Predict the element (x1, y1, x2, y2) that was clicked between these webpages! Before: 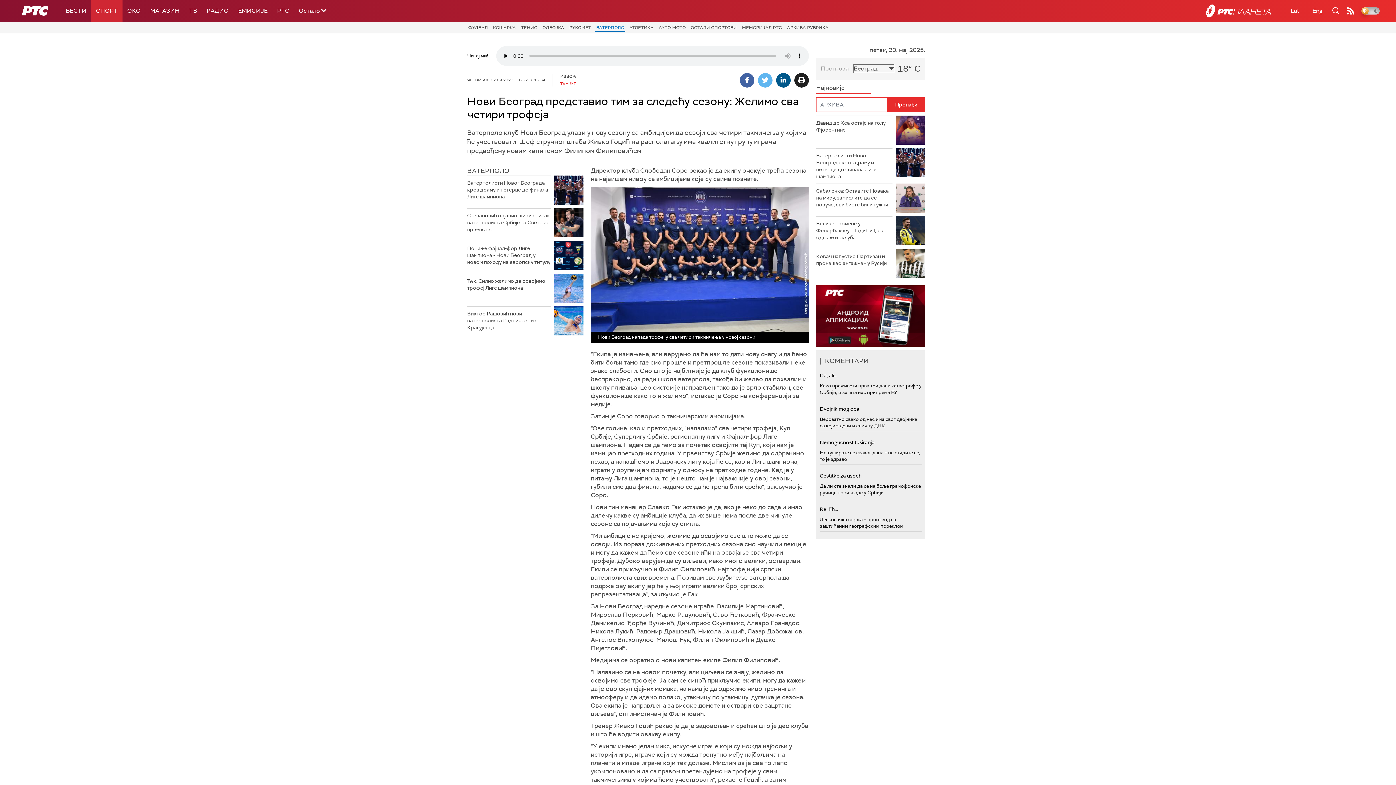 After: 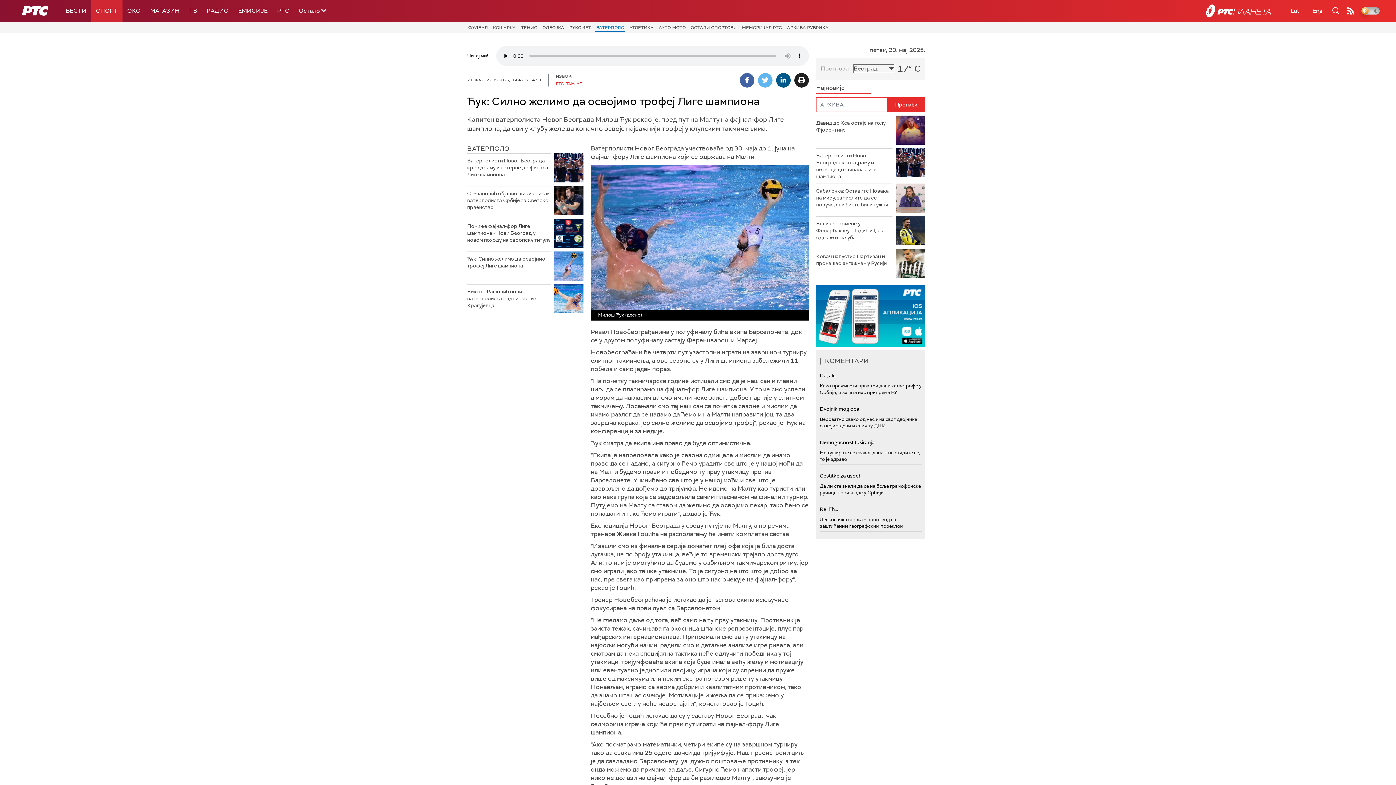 Action: bbox: (554, 273, 583, 302)